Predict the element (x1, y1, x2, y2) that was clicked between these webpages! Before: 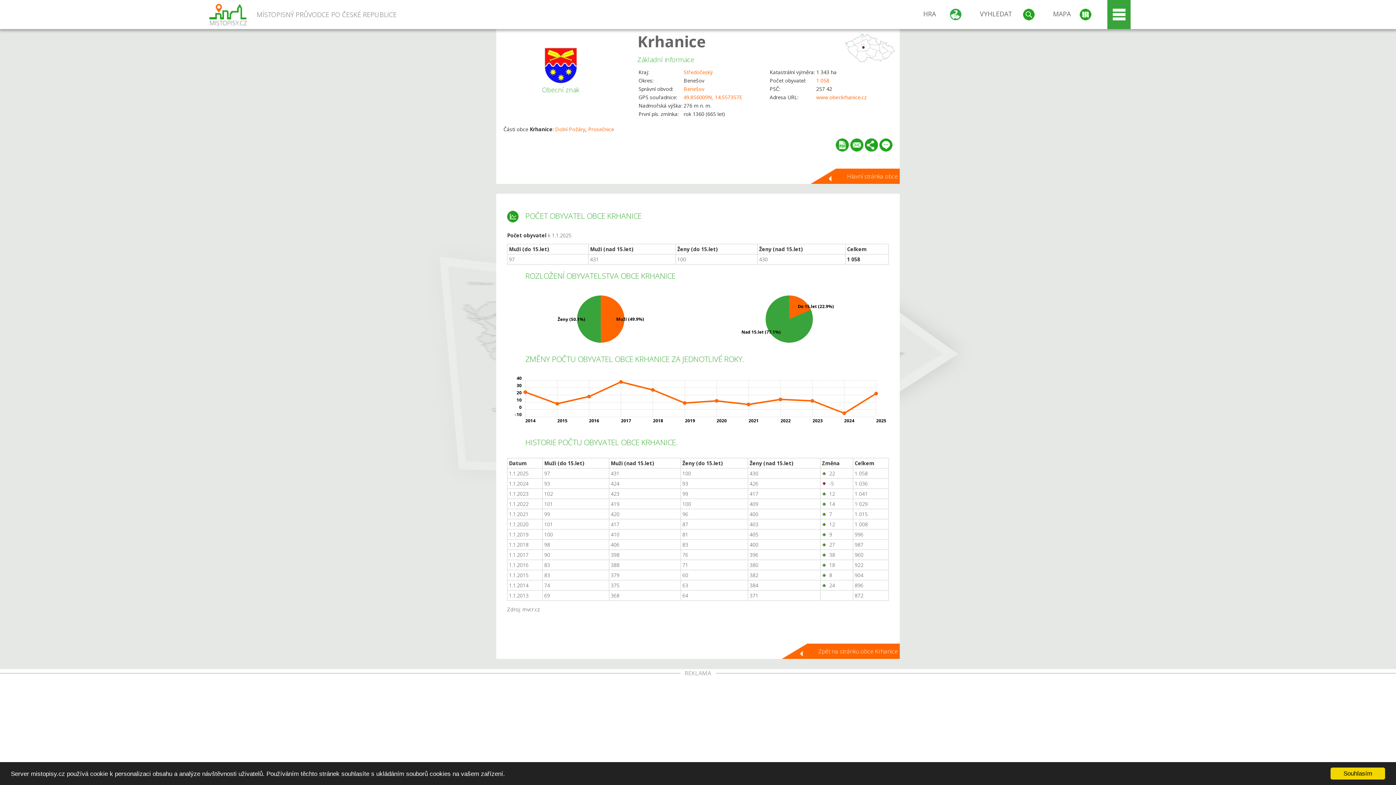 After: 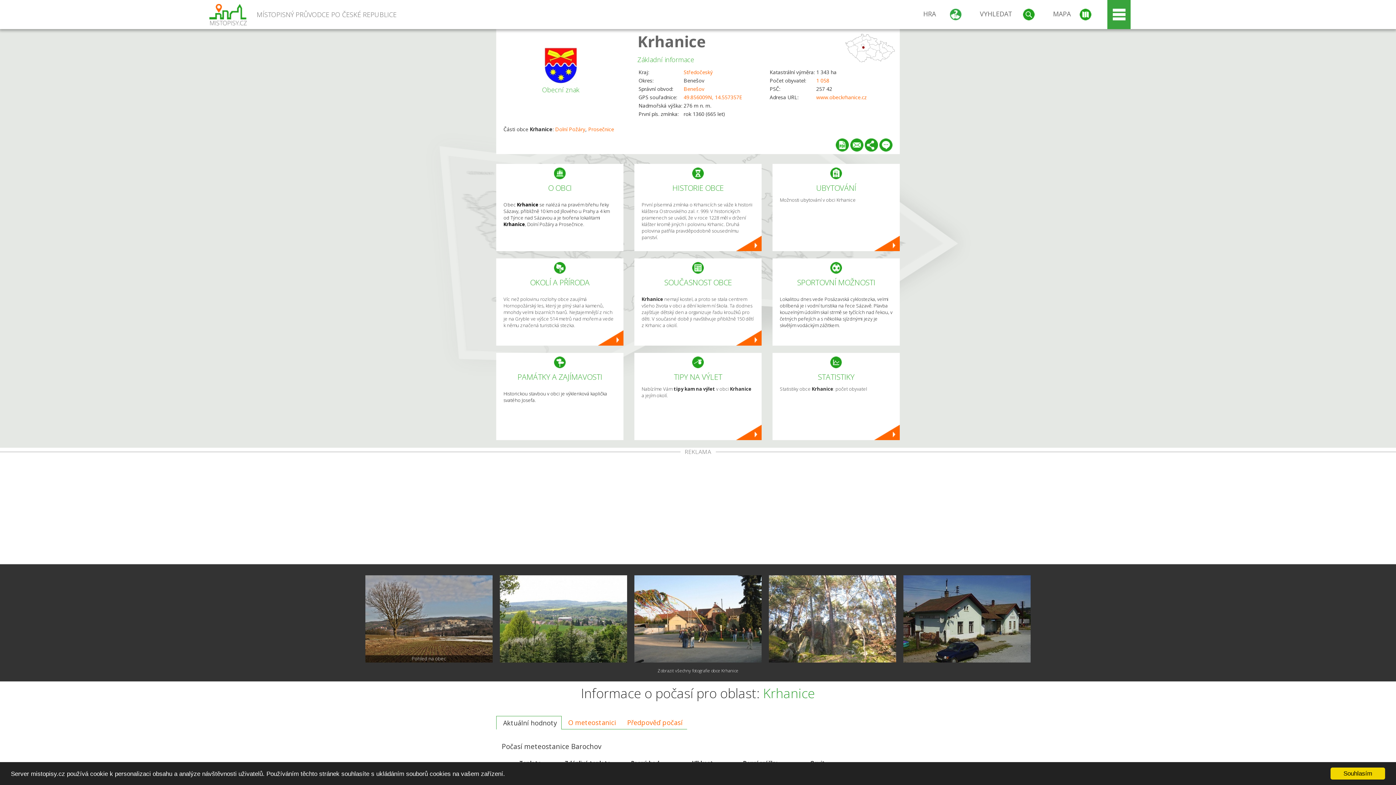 Action: bbox: (637, 30, 706, 51) label: Krhanice